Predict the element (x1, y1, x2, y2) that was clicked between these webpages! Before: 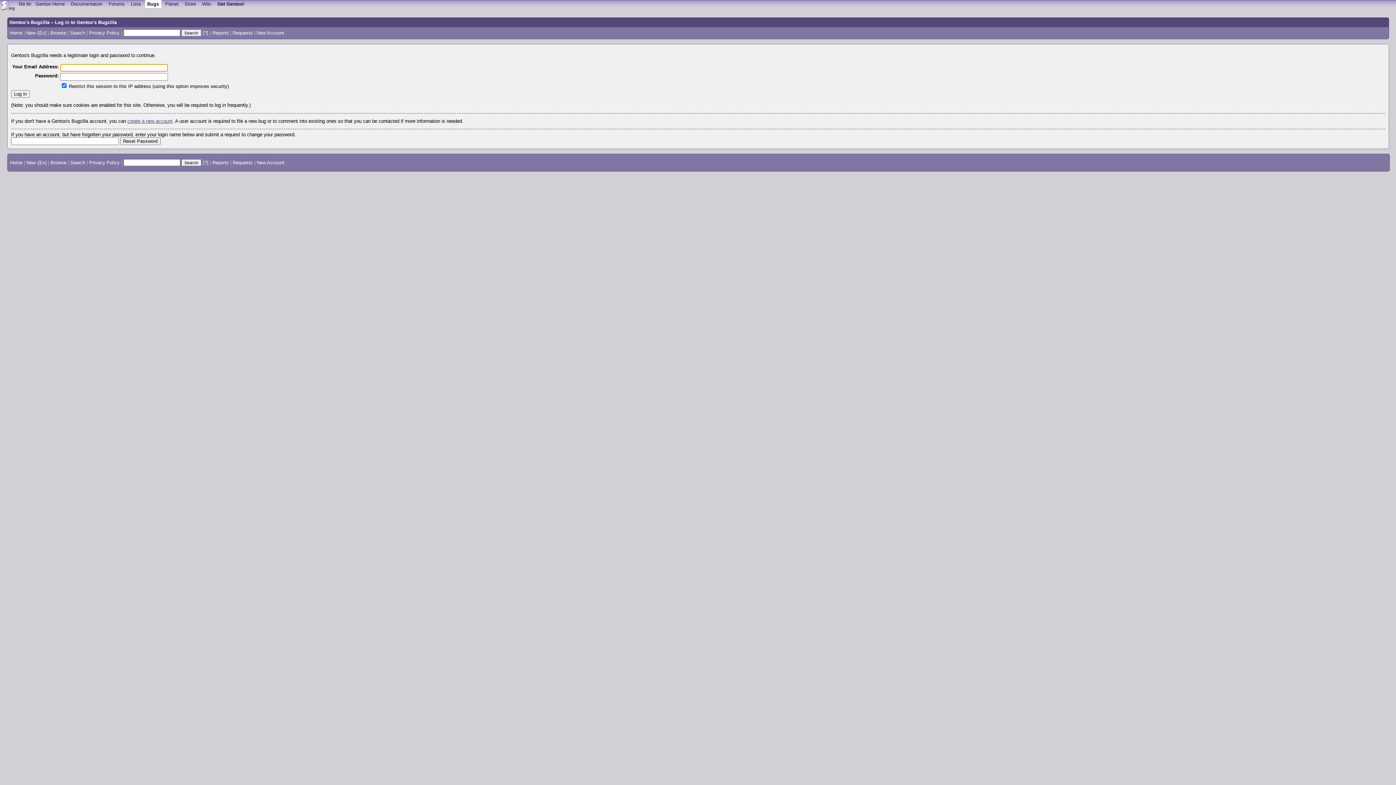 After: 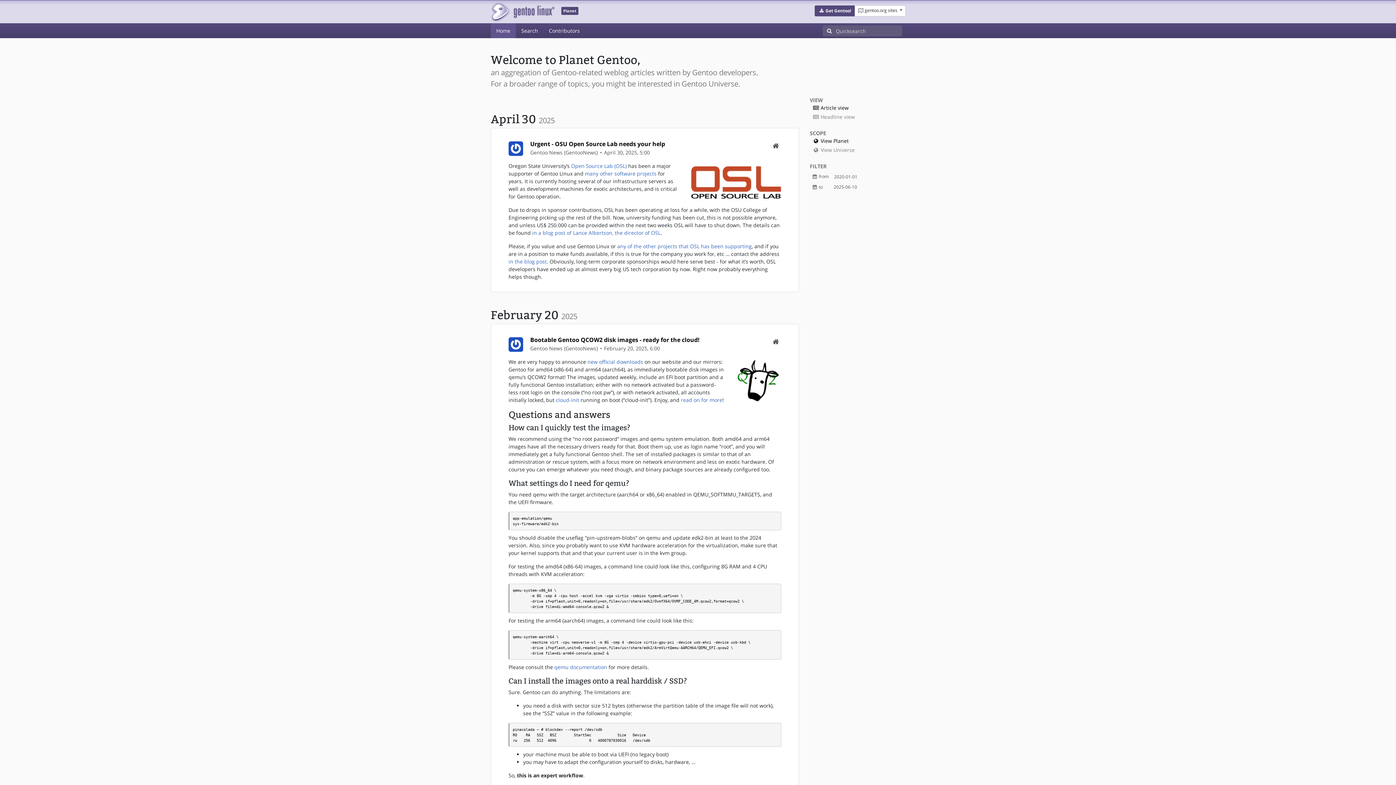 Action: bbox: (162, 0, 180, 7) label: Planet